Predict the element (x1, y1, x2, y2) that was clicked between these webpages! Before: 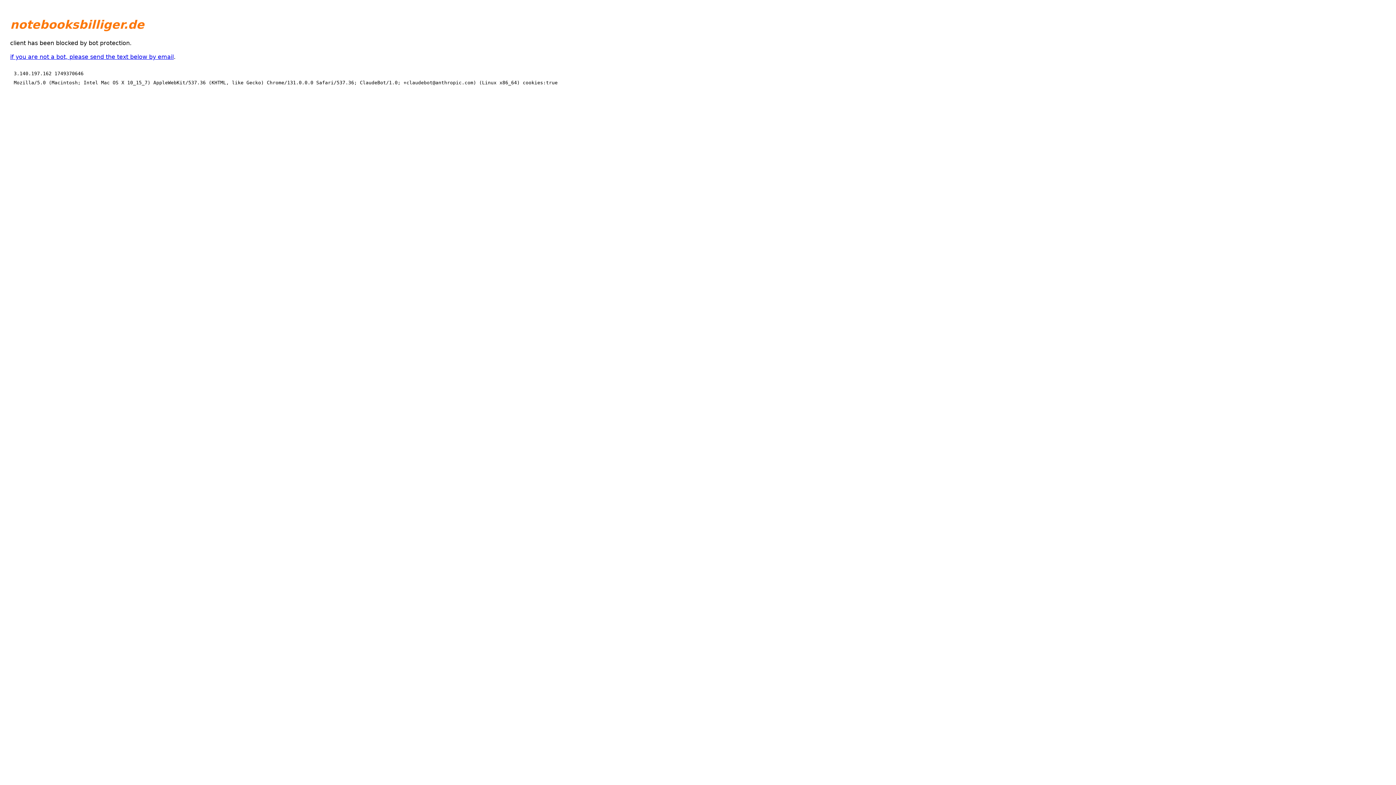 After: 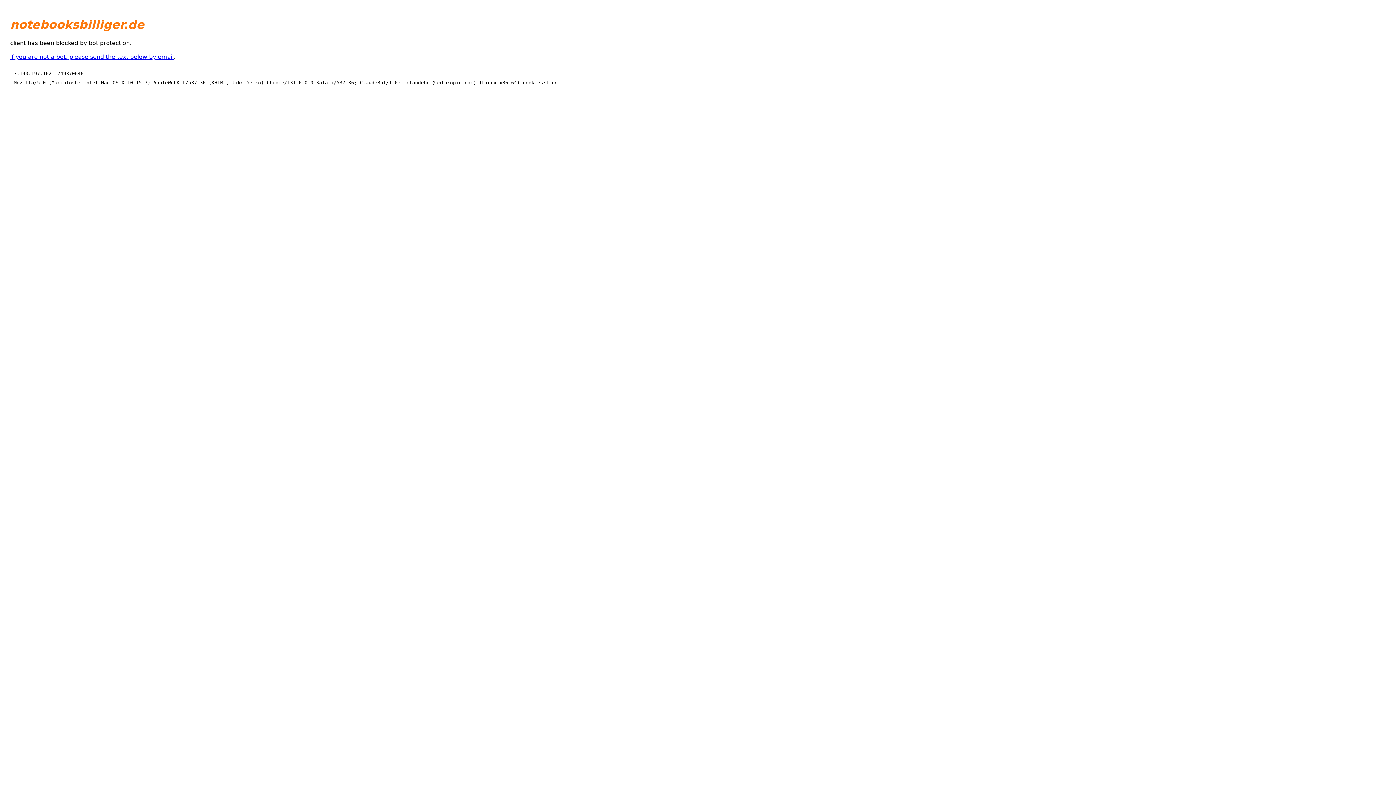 Action: bbox: (10, 53, 173, 60) label: if you are not a bot, please send the text below by email